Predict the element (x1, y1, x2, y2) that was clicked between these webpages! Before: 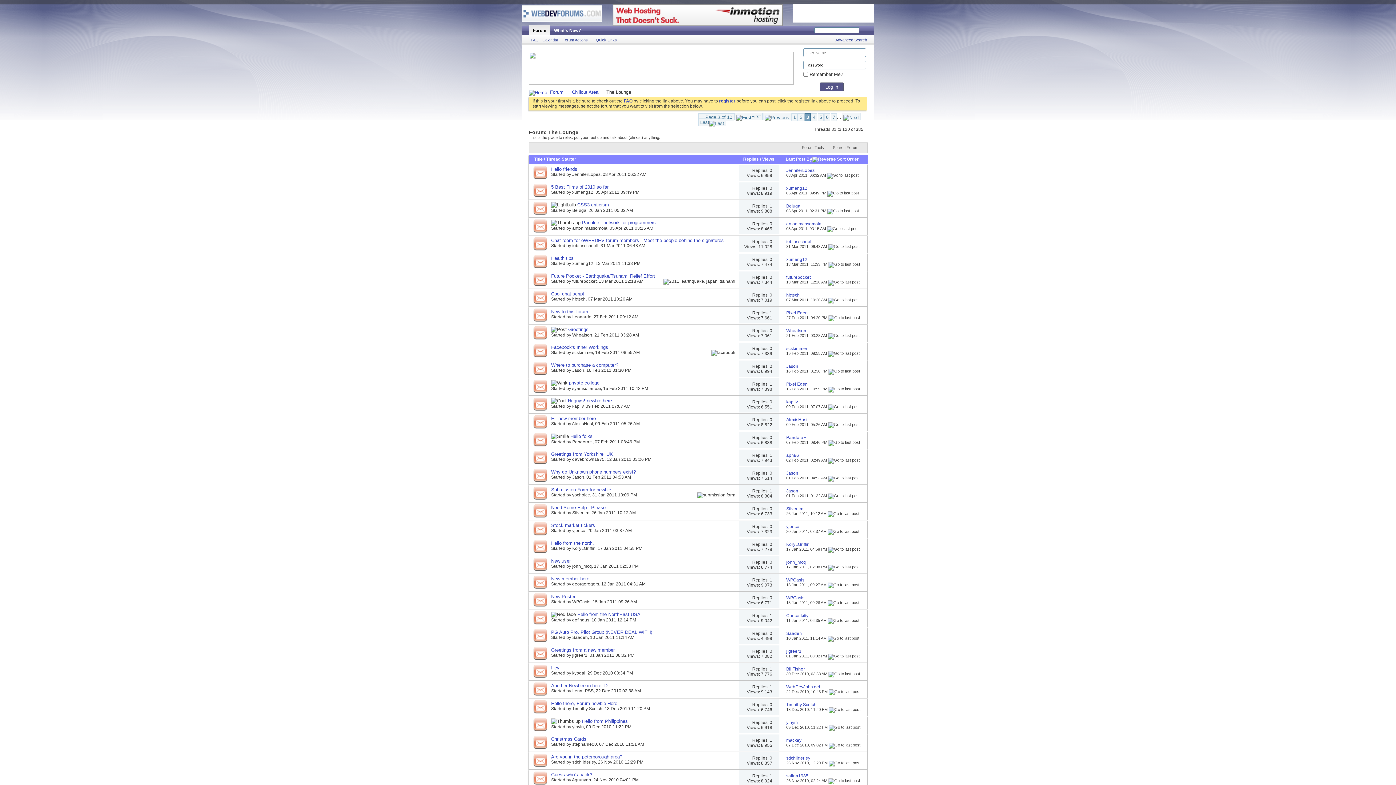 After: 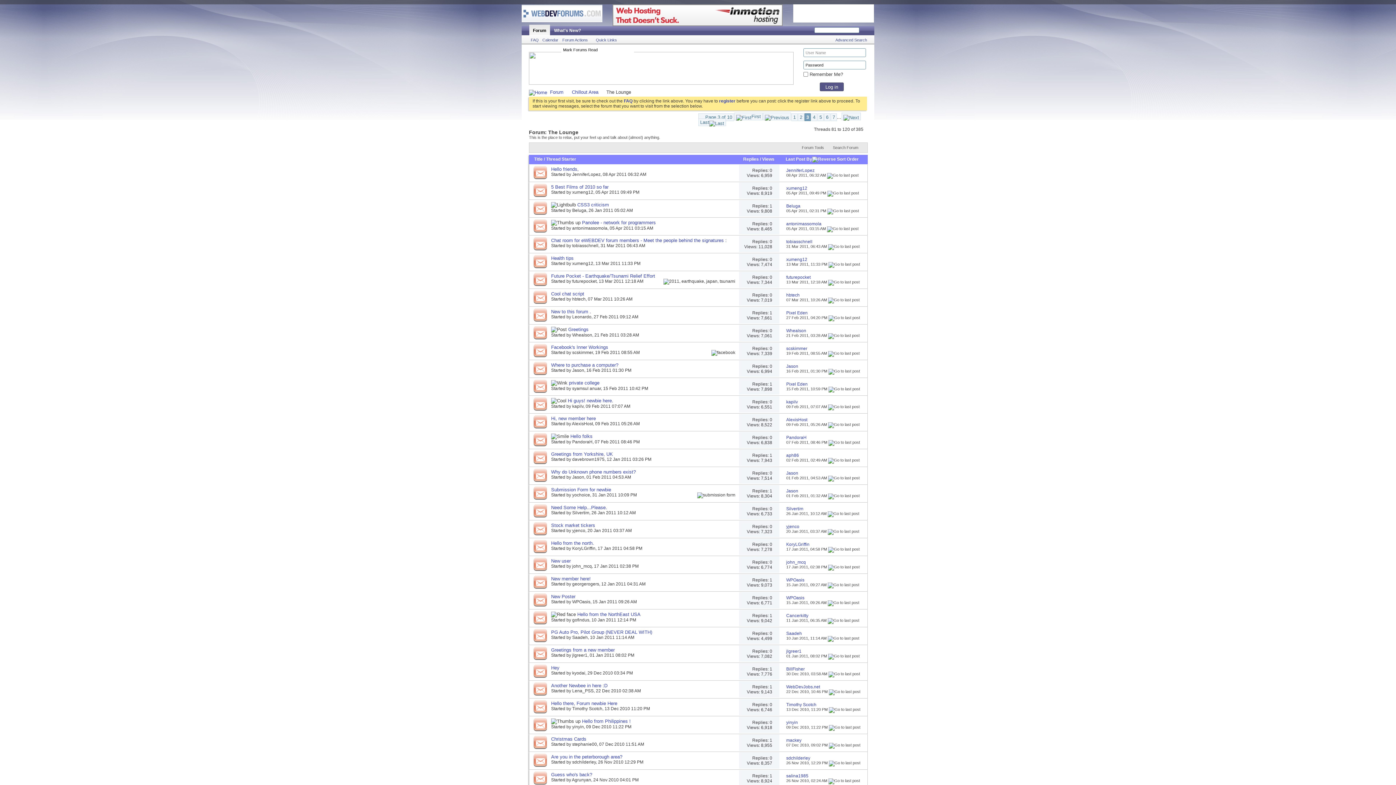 Action: bbox: (560, 36, 593, 43) label: Forum Actions